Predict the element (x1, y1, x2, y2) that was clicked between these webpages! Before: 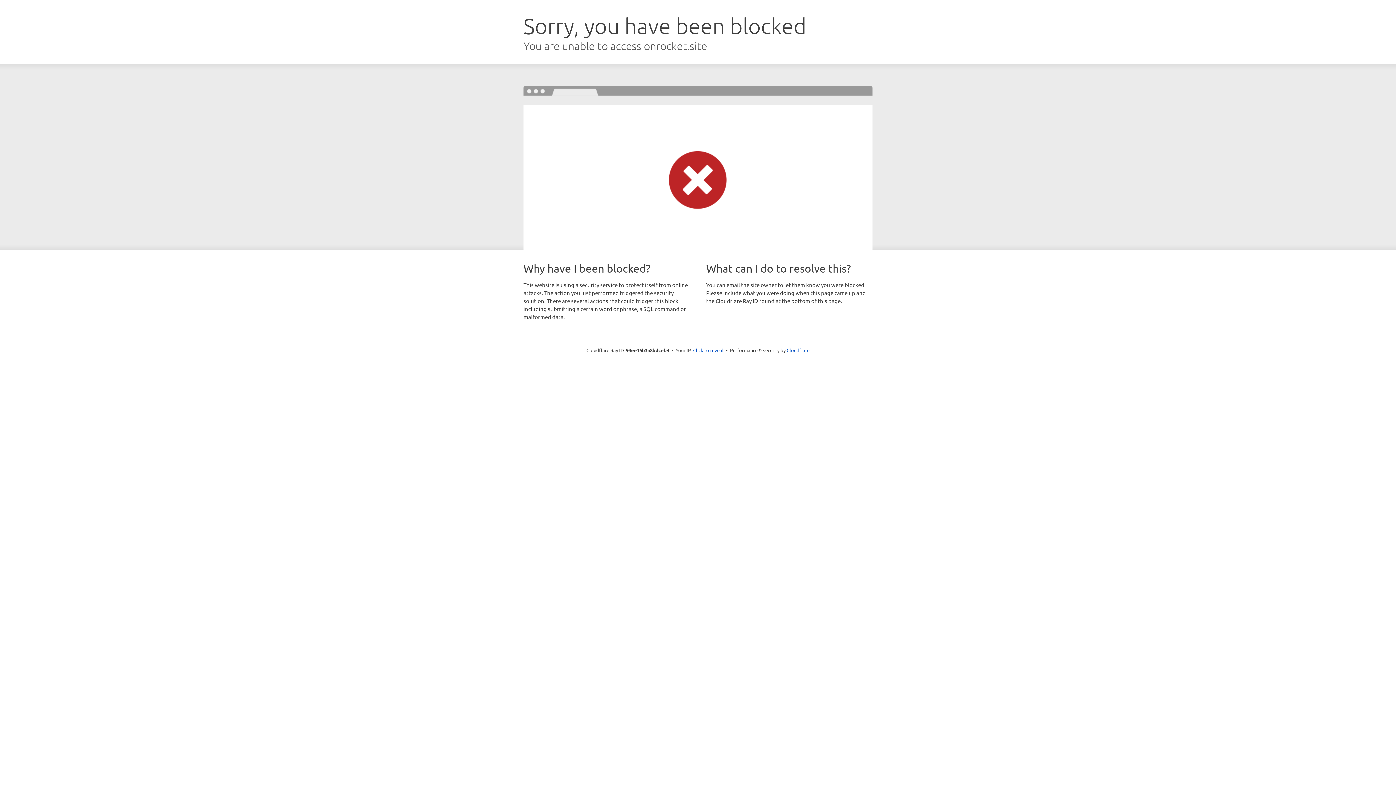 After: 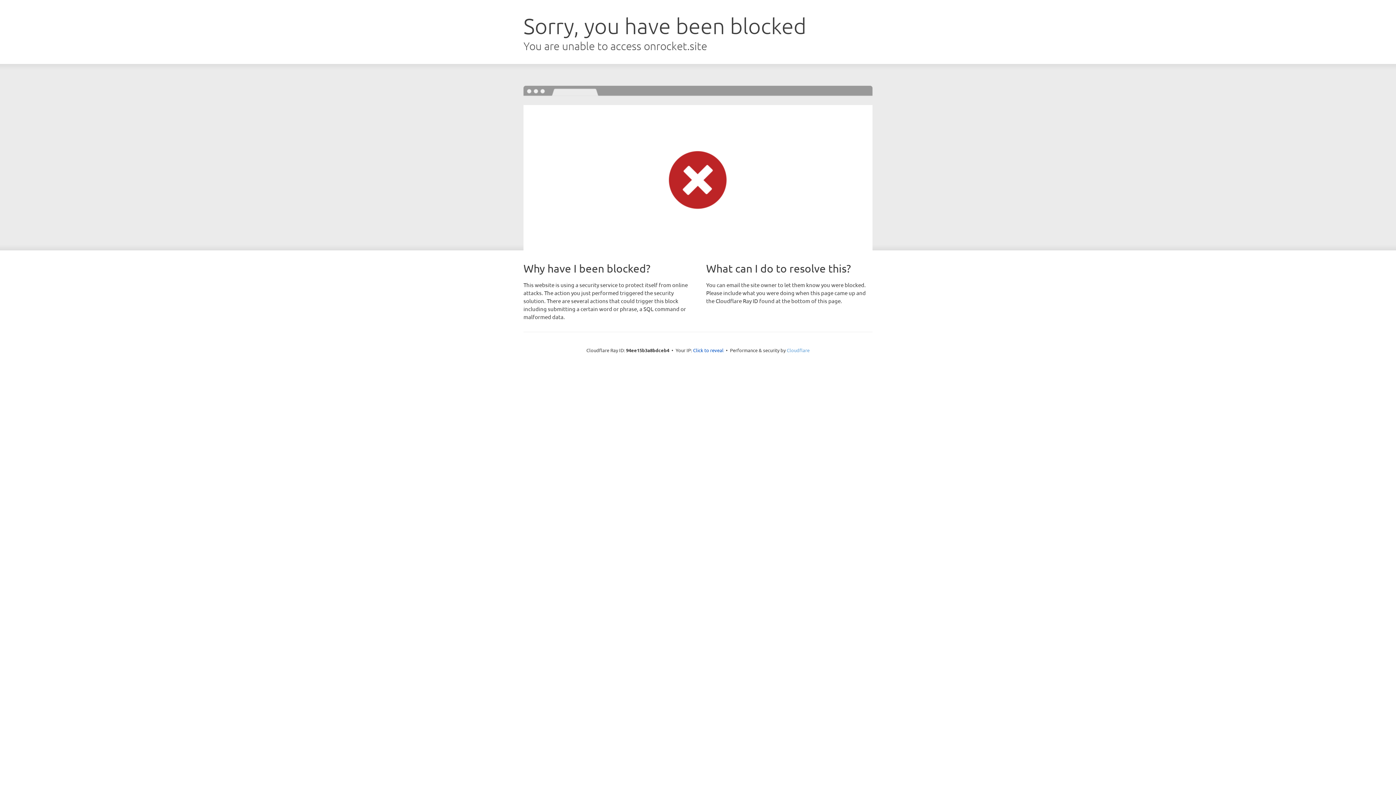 Action: label: Cloudflare bbox: (786, 347, 809, 353)